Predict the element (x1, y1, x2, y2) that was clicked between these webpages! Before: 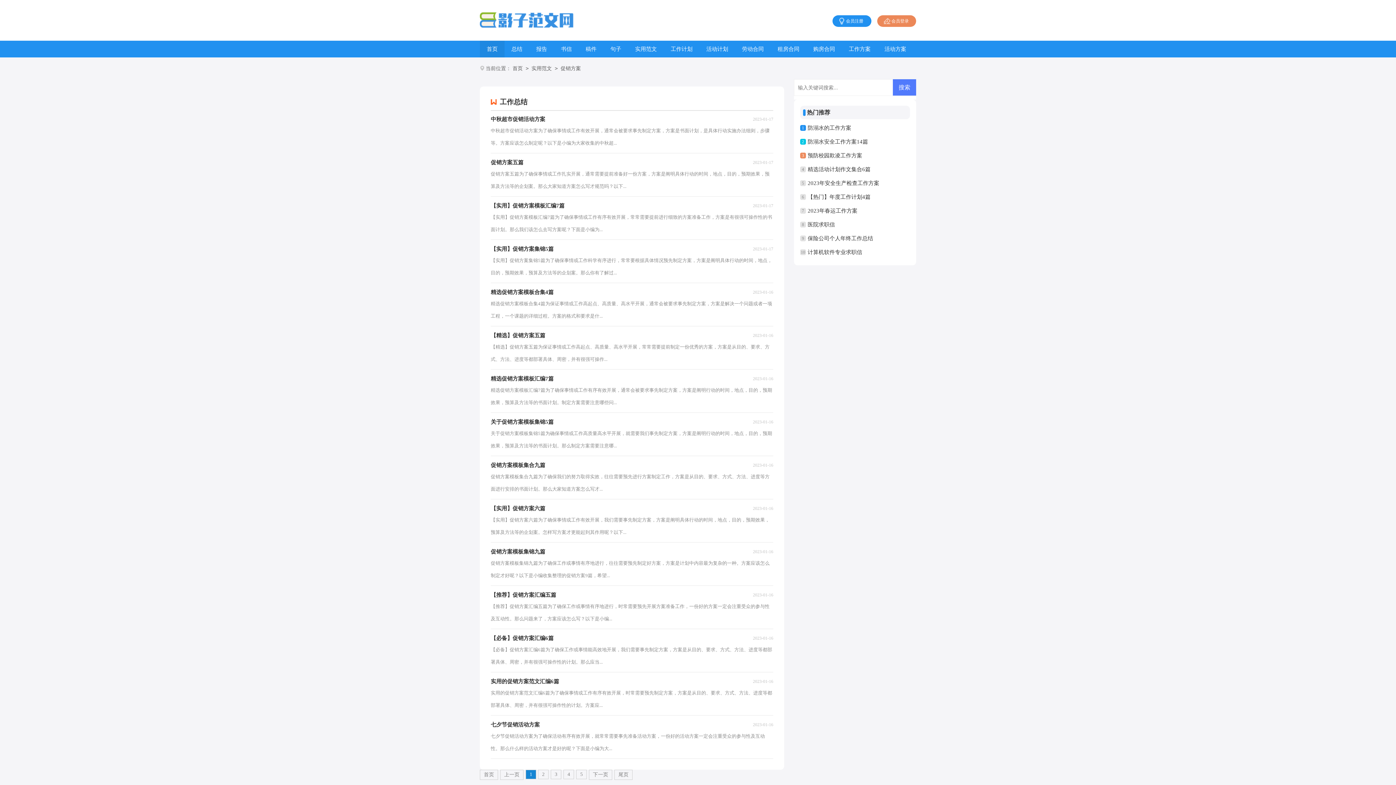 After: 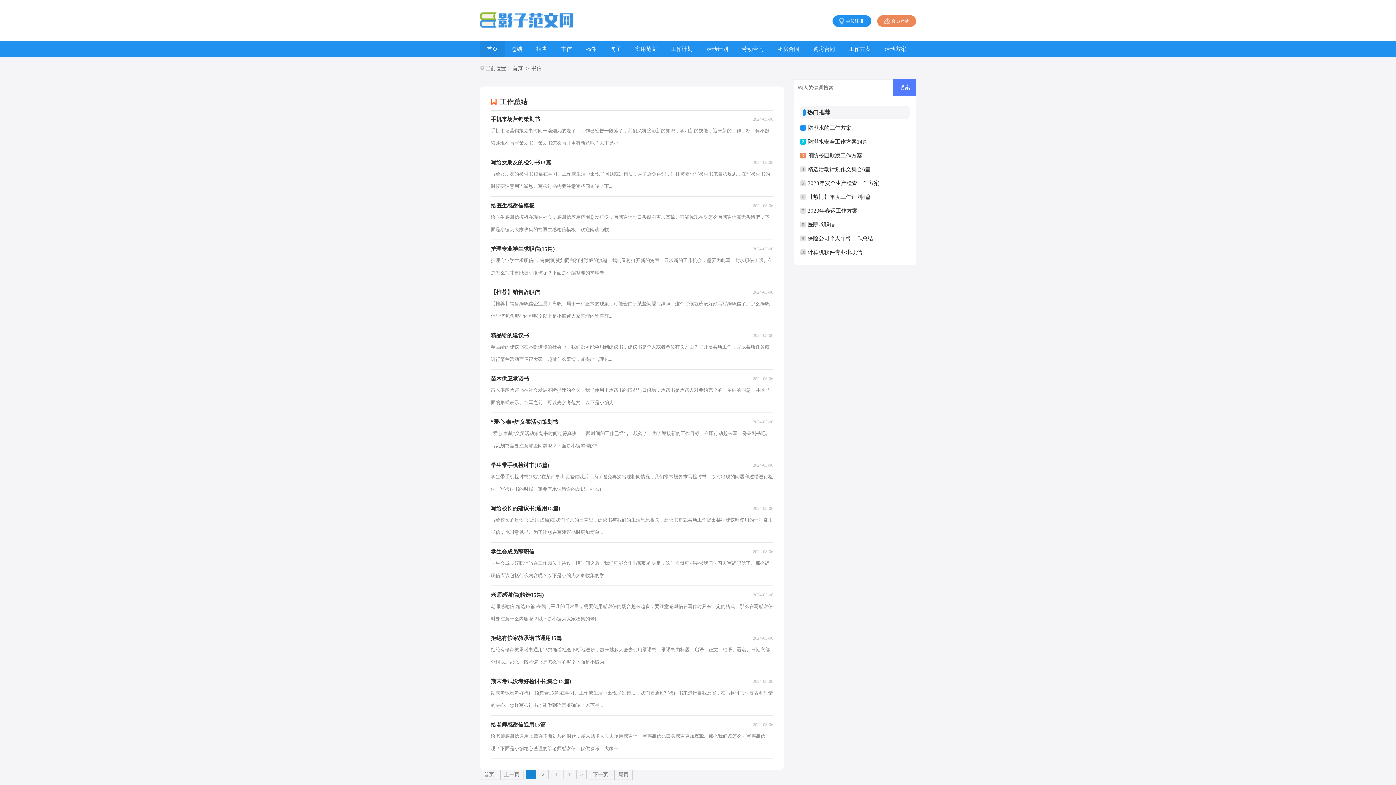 Action: label: 书信 bbox: (554, 40, 578, 57)